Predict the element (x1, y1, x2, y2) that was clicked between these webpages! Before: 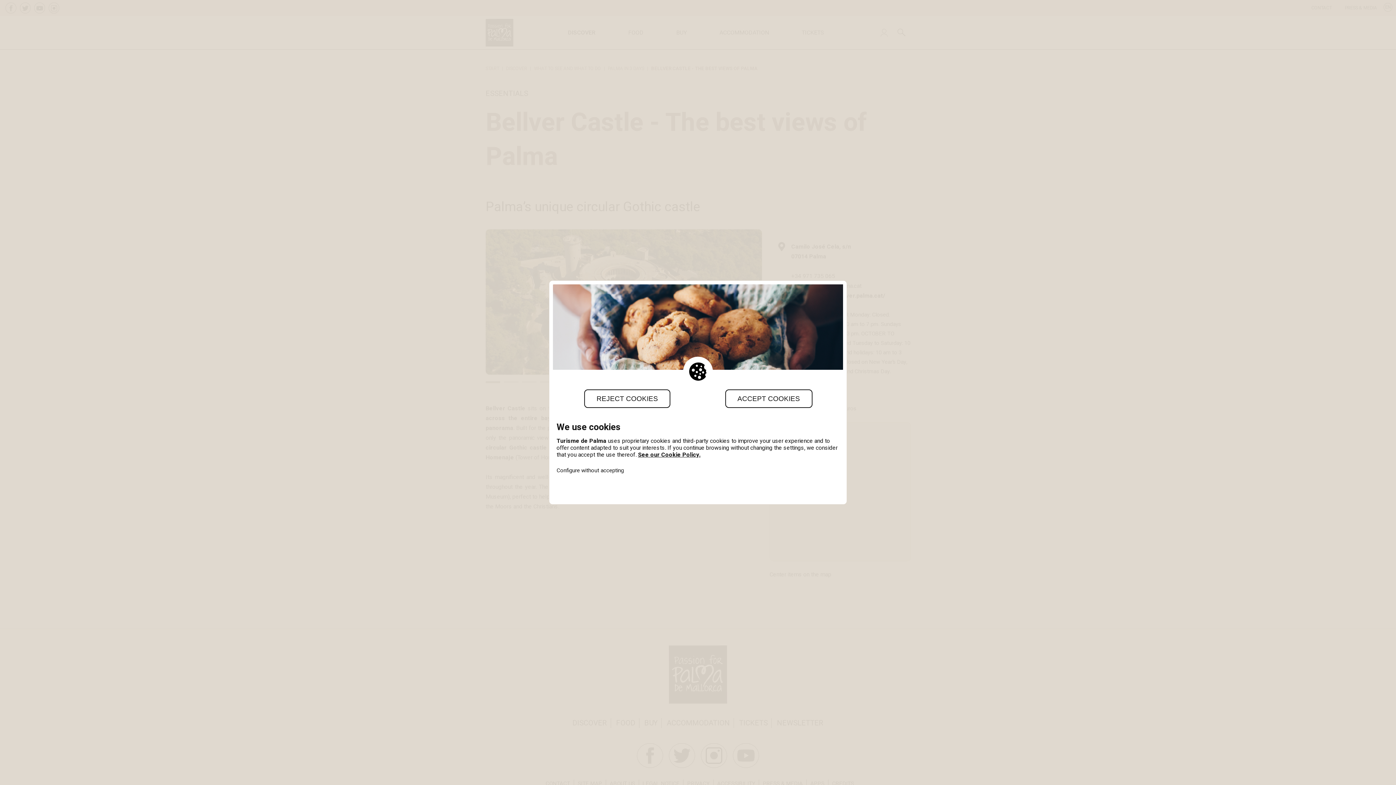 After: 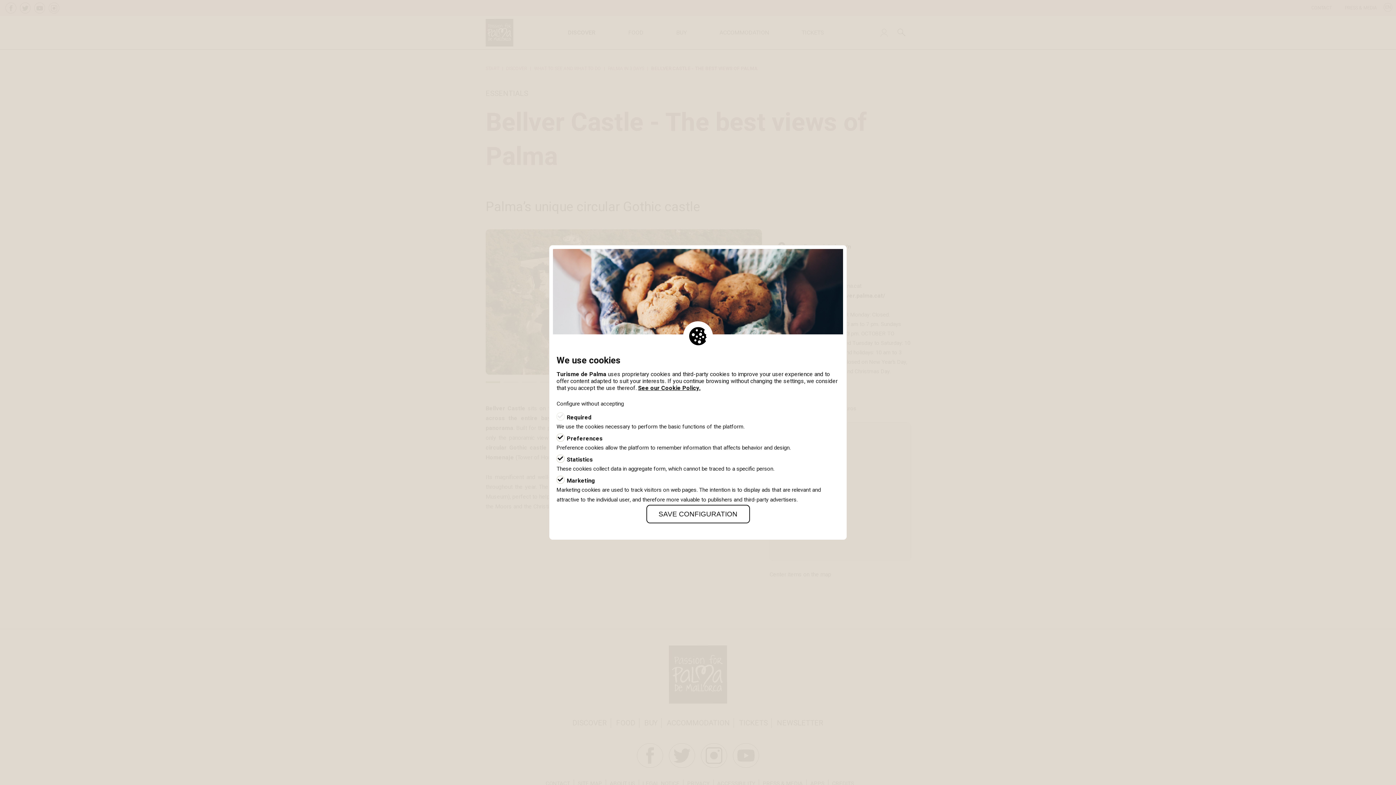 Action: label: Configure without accepting bbox: (556, 466, 624, 474)